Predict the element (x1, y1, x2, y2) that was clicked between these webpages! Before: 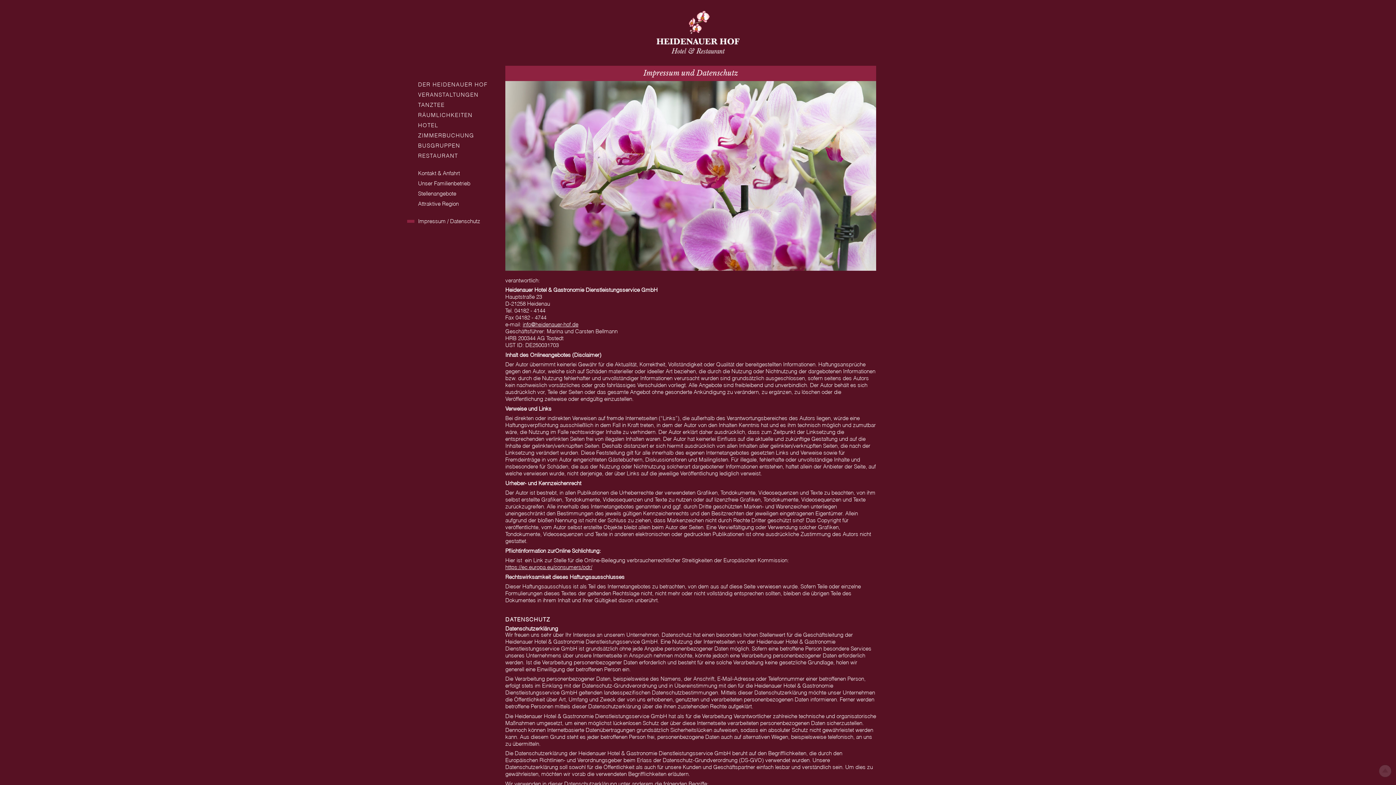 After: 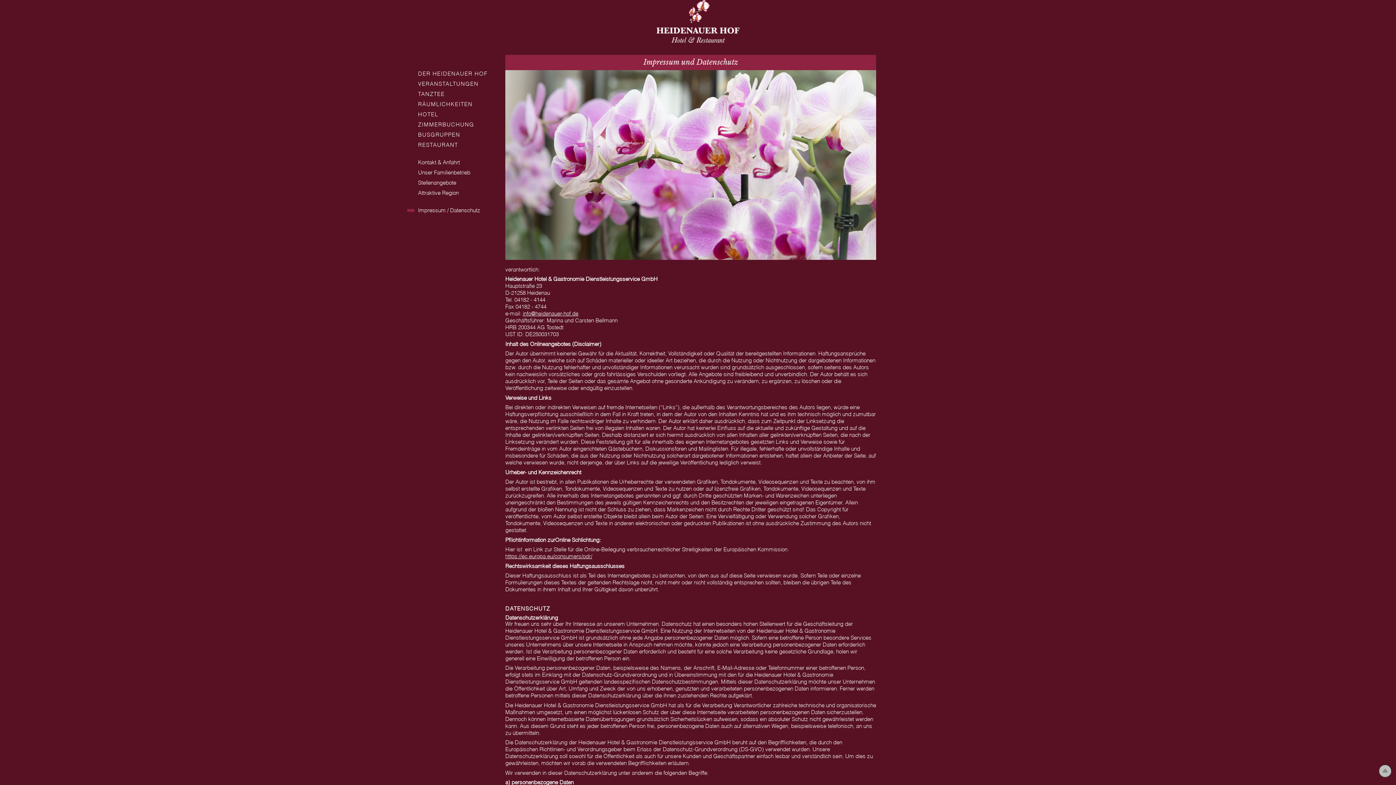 Action: bbox: (1378, 764, 1392, 779) label:  